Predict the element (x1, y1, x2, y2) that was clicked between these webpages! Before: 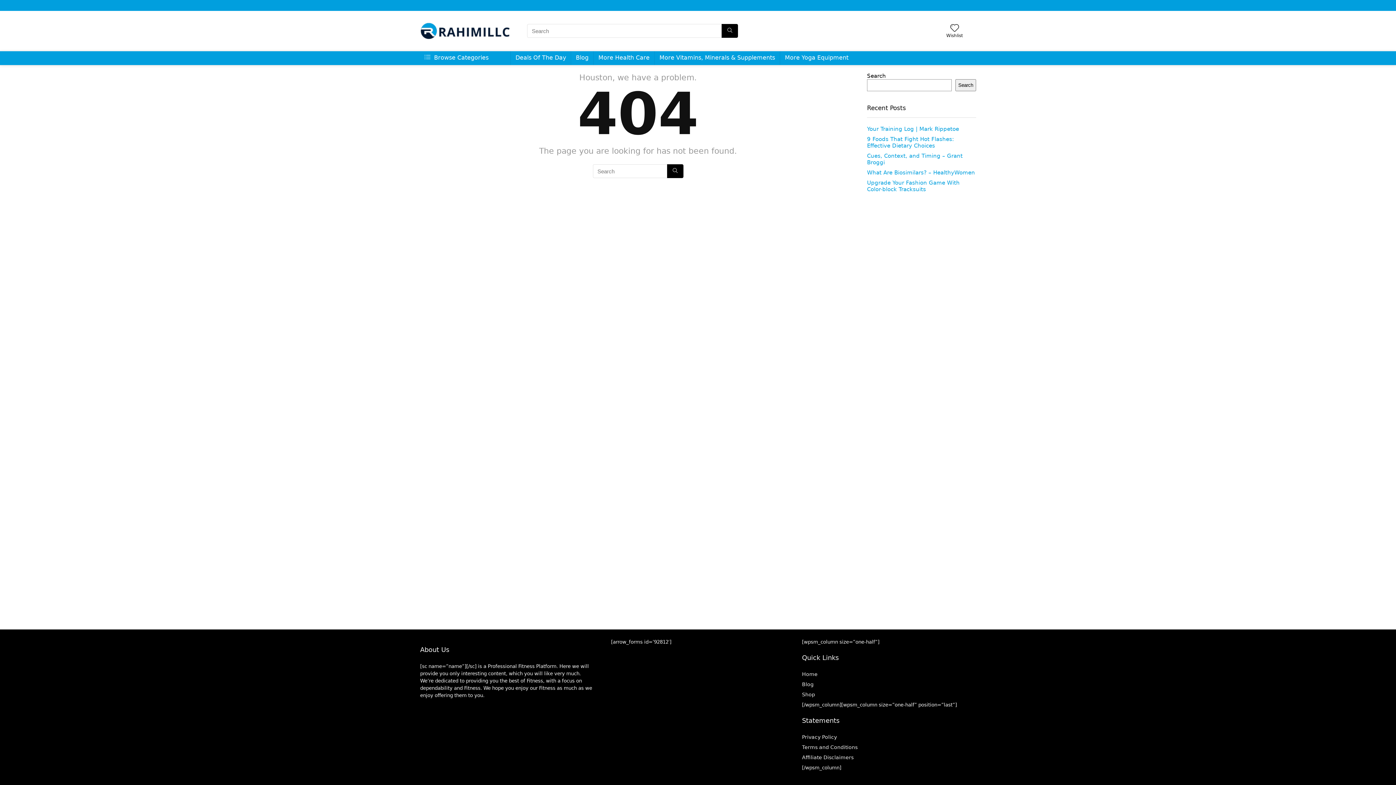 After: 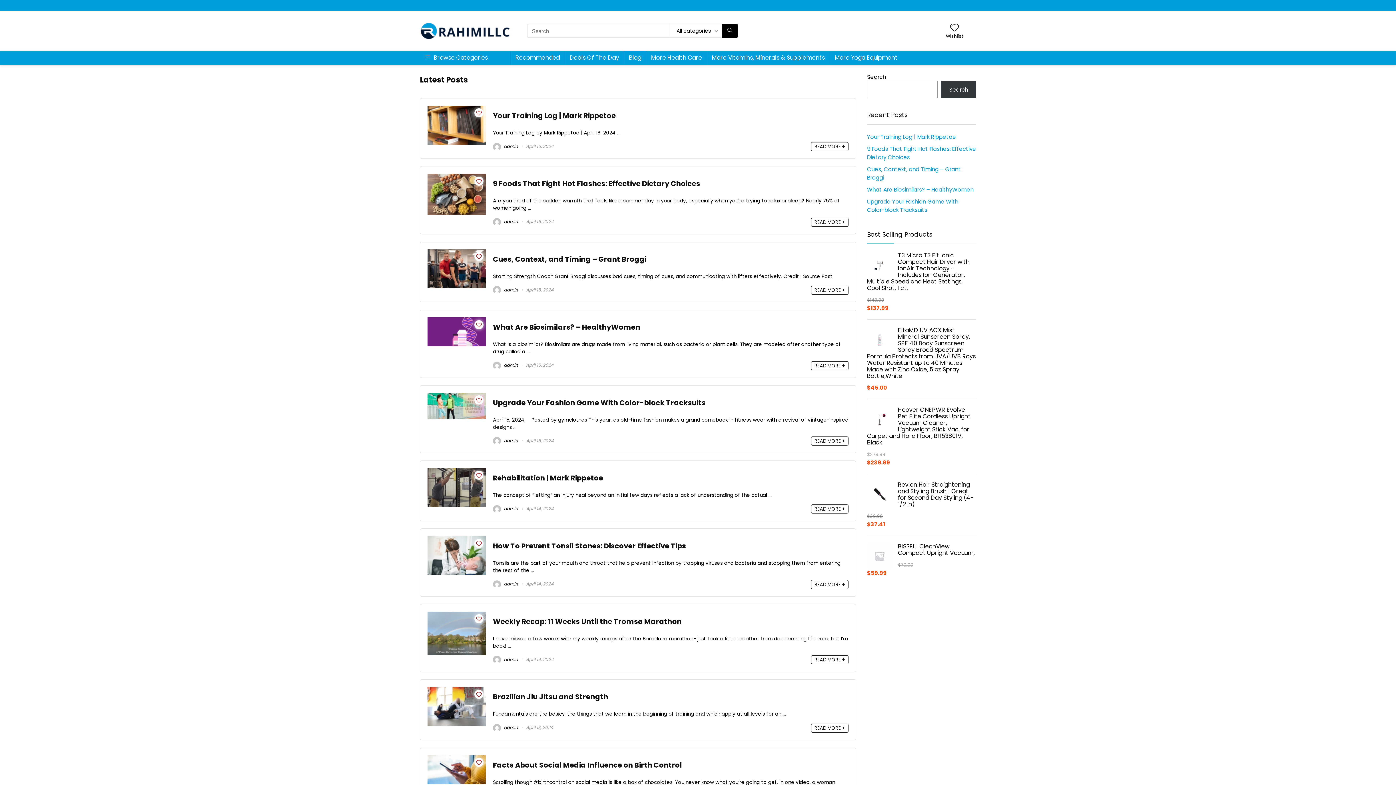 Action: bbox: (571, 51, 593, 65) label: Blog